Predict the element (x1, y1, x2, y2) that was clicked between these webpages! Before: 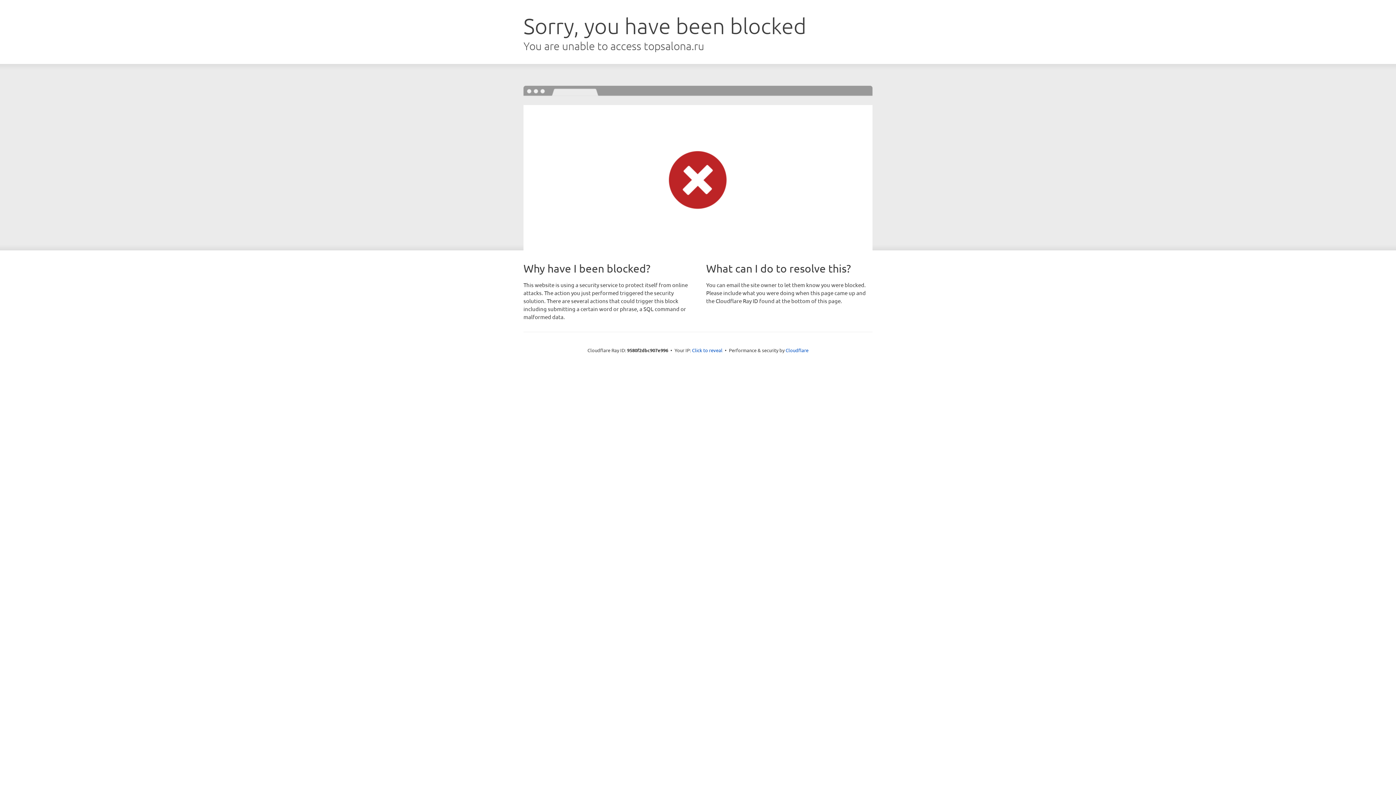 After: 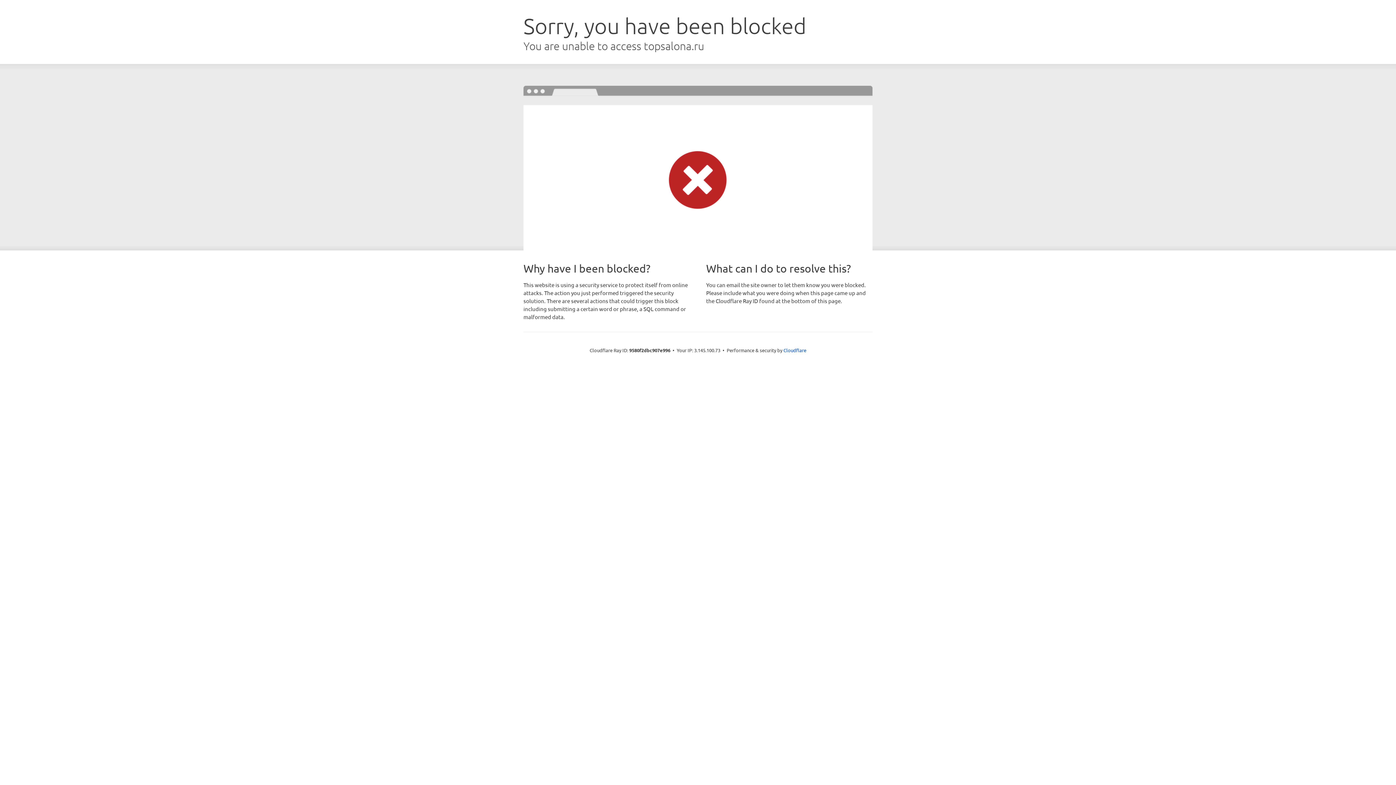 Action: bbox: (692, 346, 722, 353) label: Click to reveal